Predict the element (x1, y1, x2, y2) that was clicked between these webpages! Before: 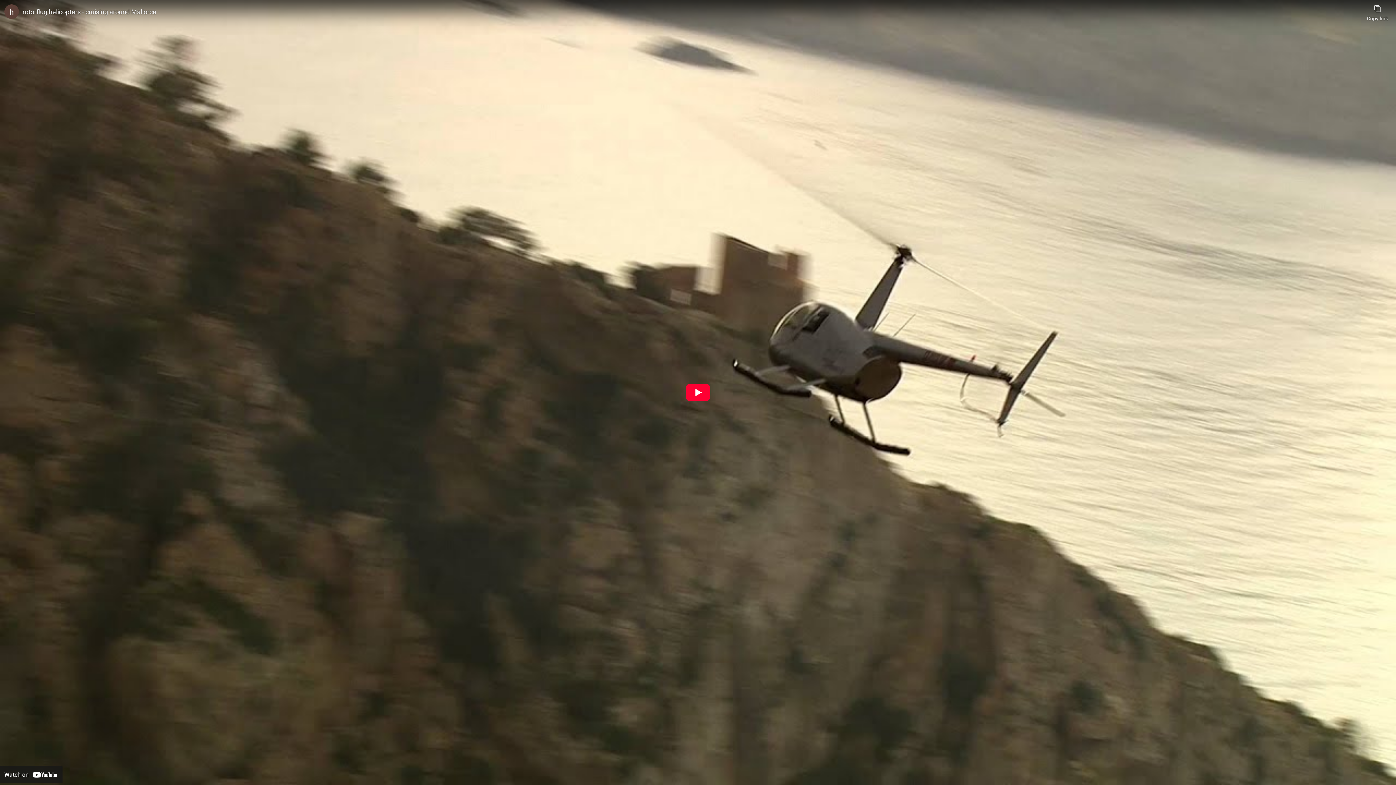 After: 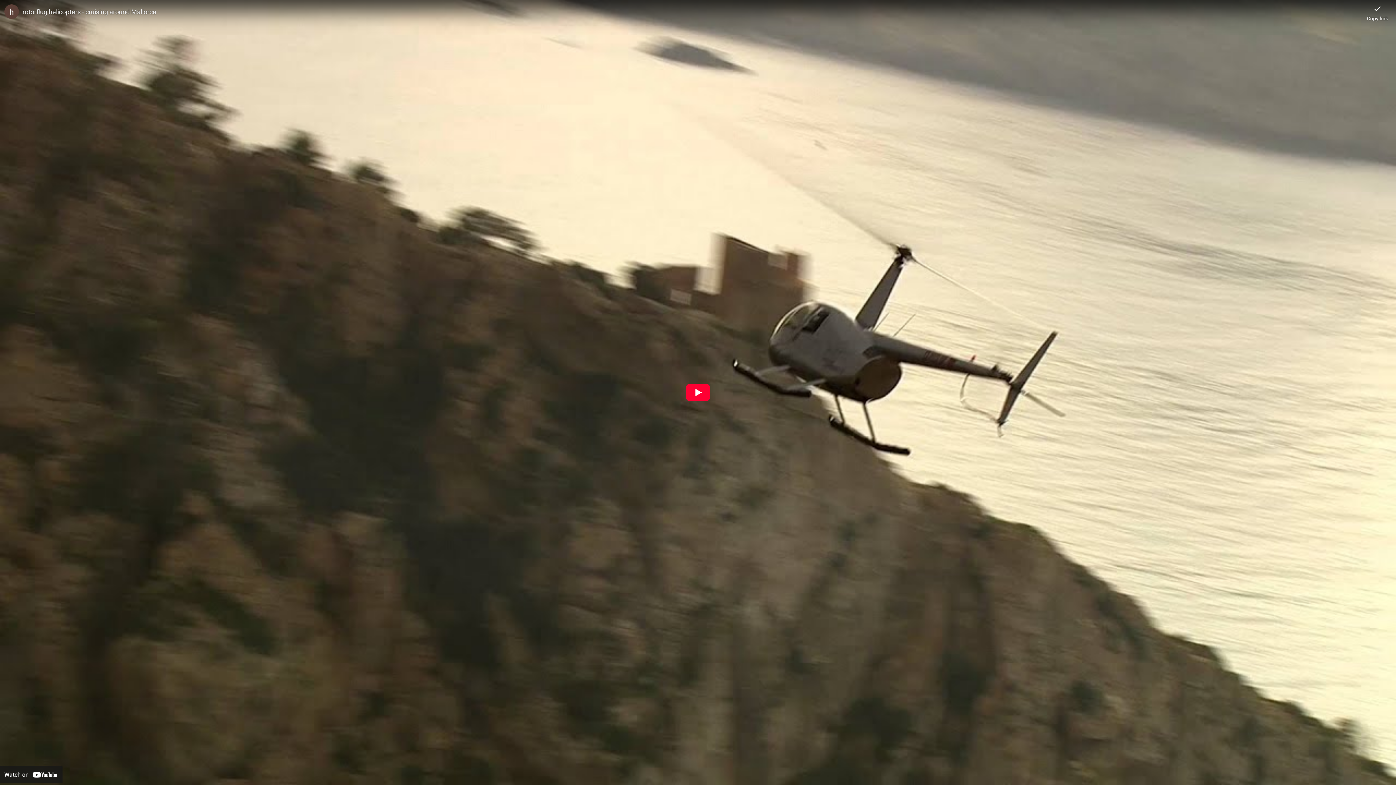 Action: label: Copy link bbox: (1367, 0, 1388, 21)